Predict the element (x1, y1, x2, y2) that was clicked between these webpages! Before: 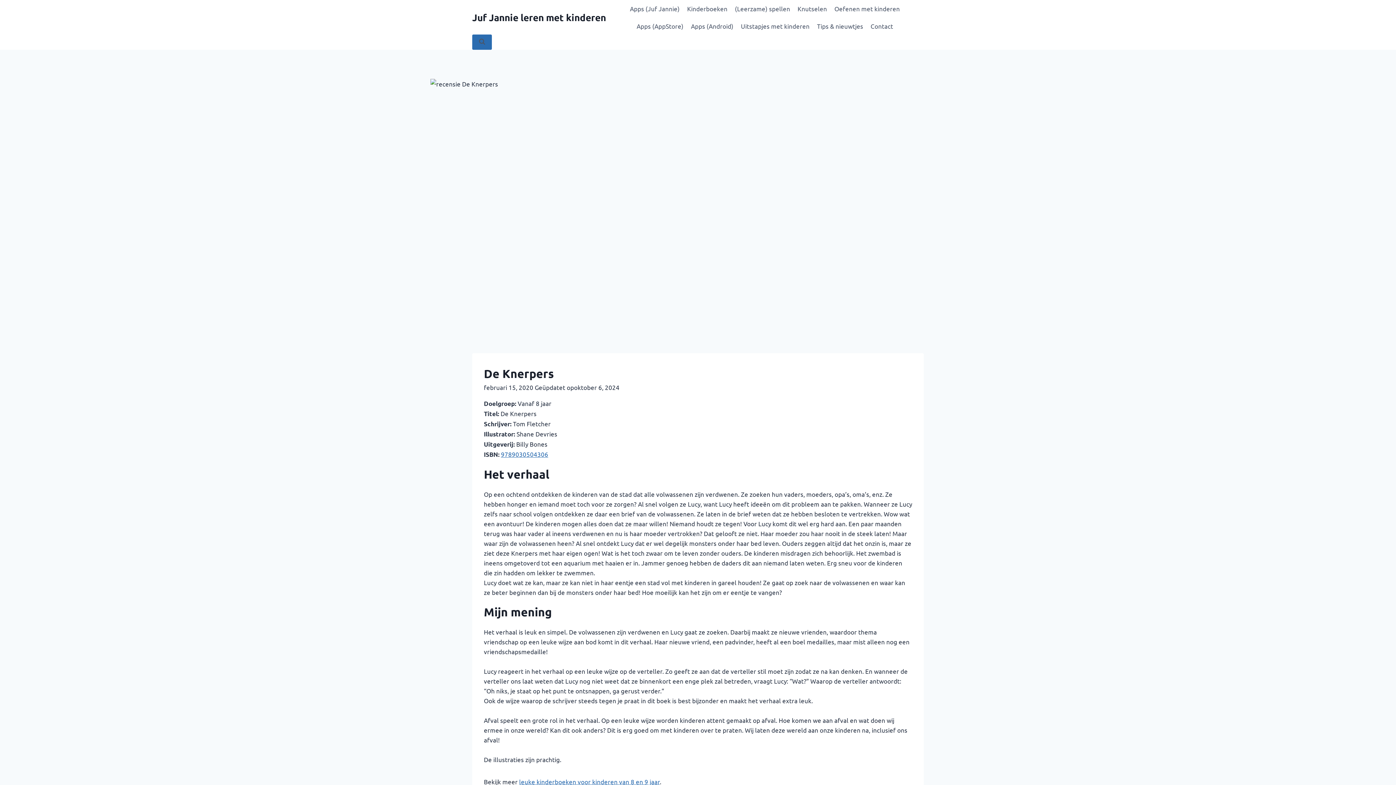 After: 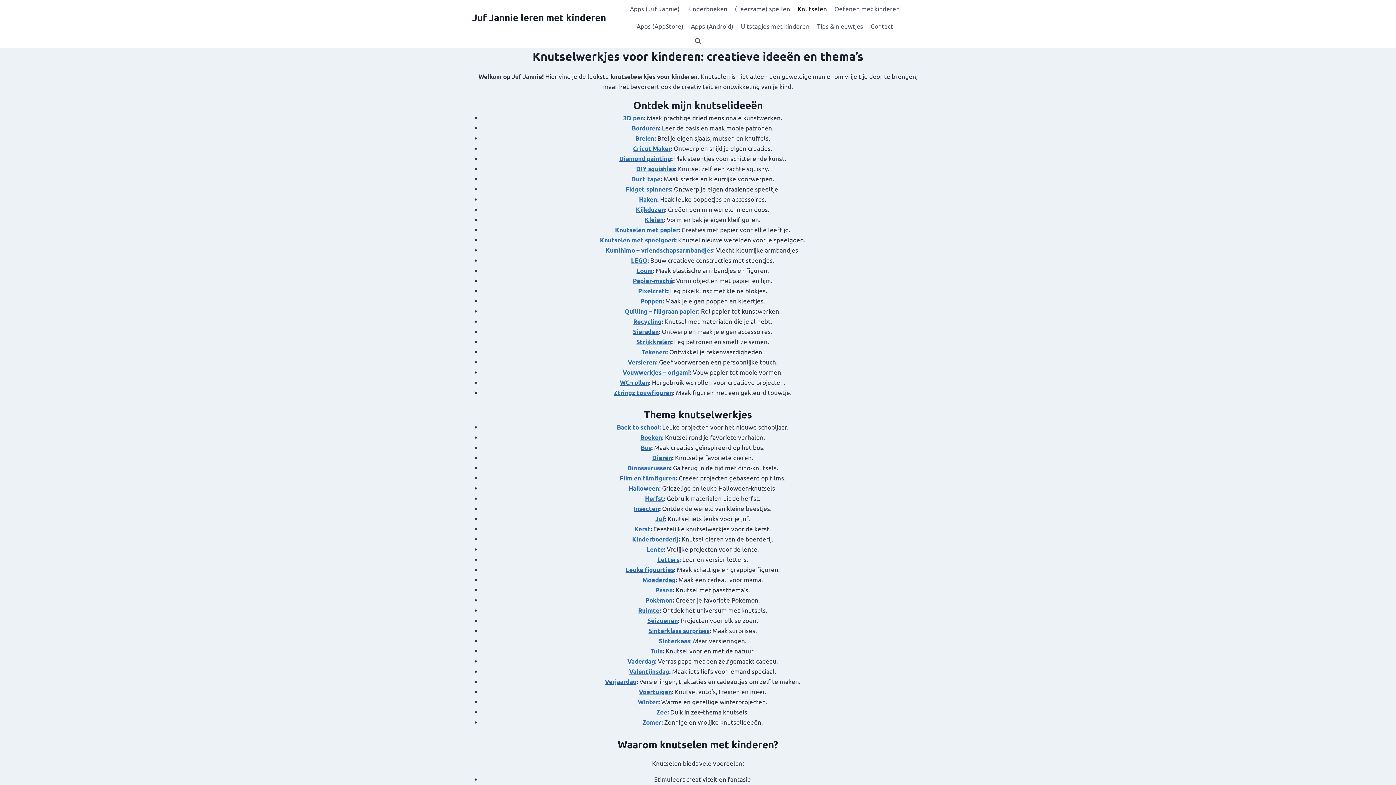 Action: bbox: (794, 0, 830, 17) label: Knutselen